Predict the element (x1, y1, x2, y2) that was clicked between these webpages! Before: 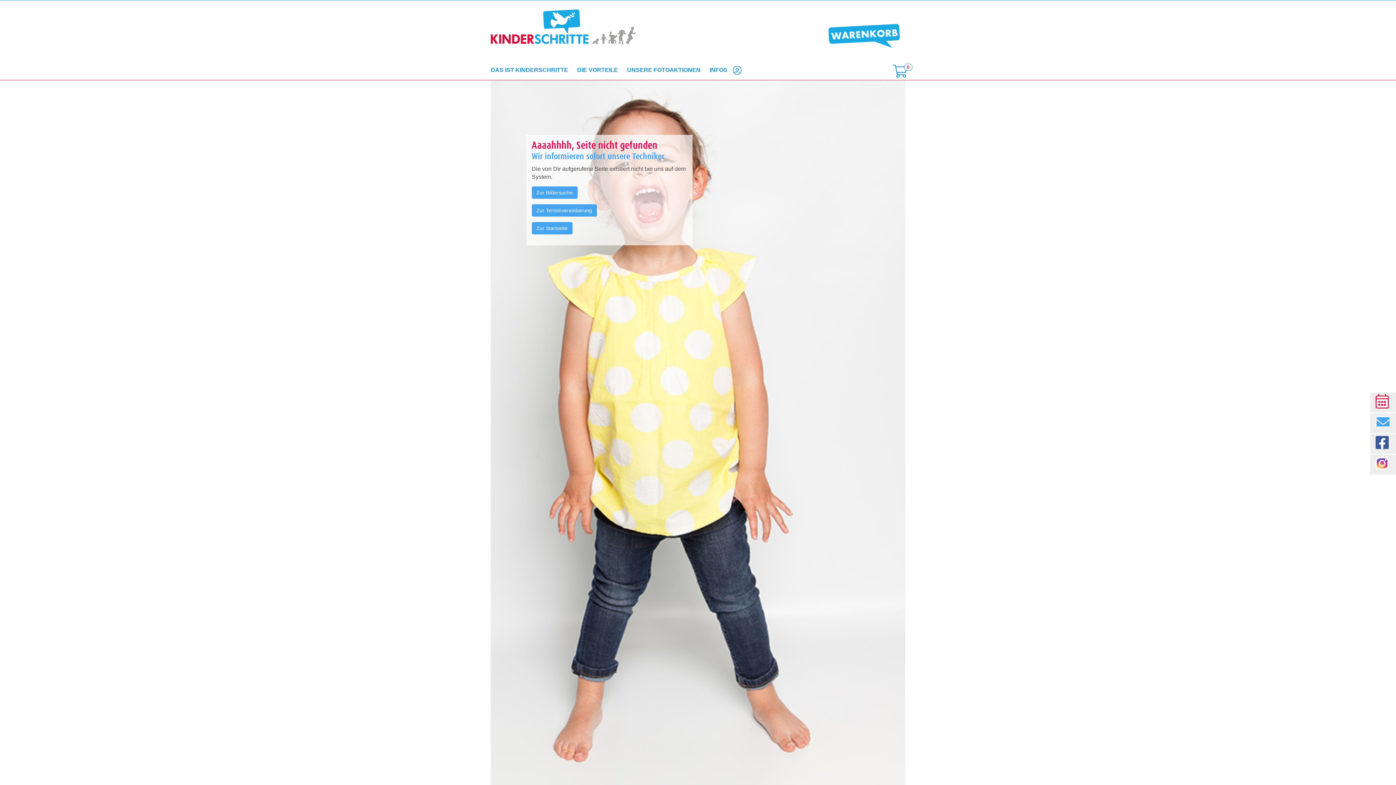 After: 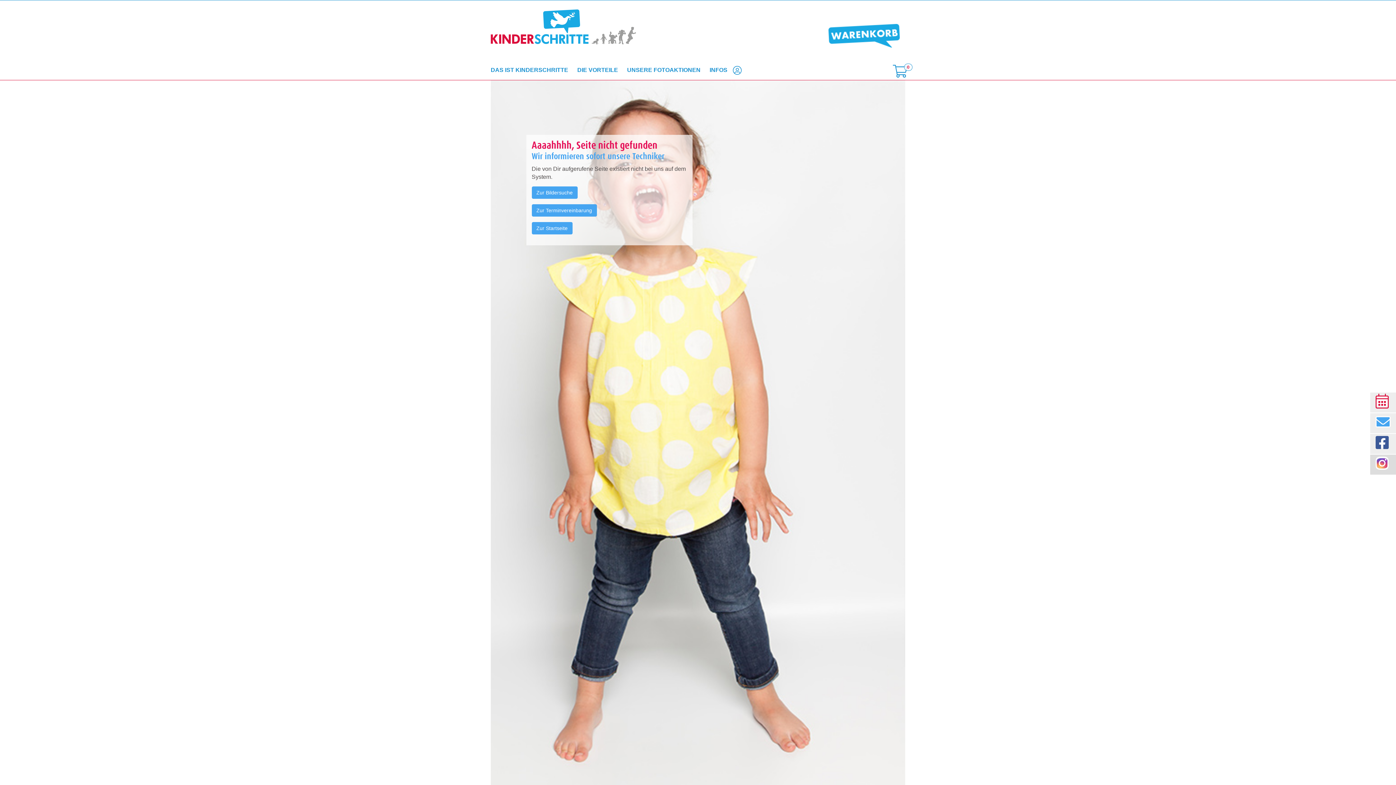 Action: bbox: (1370, 454, 1396, 474)